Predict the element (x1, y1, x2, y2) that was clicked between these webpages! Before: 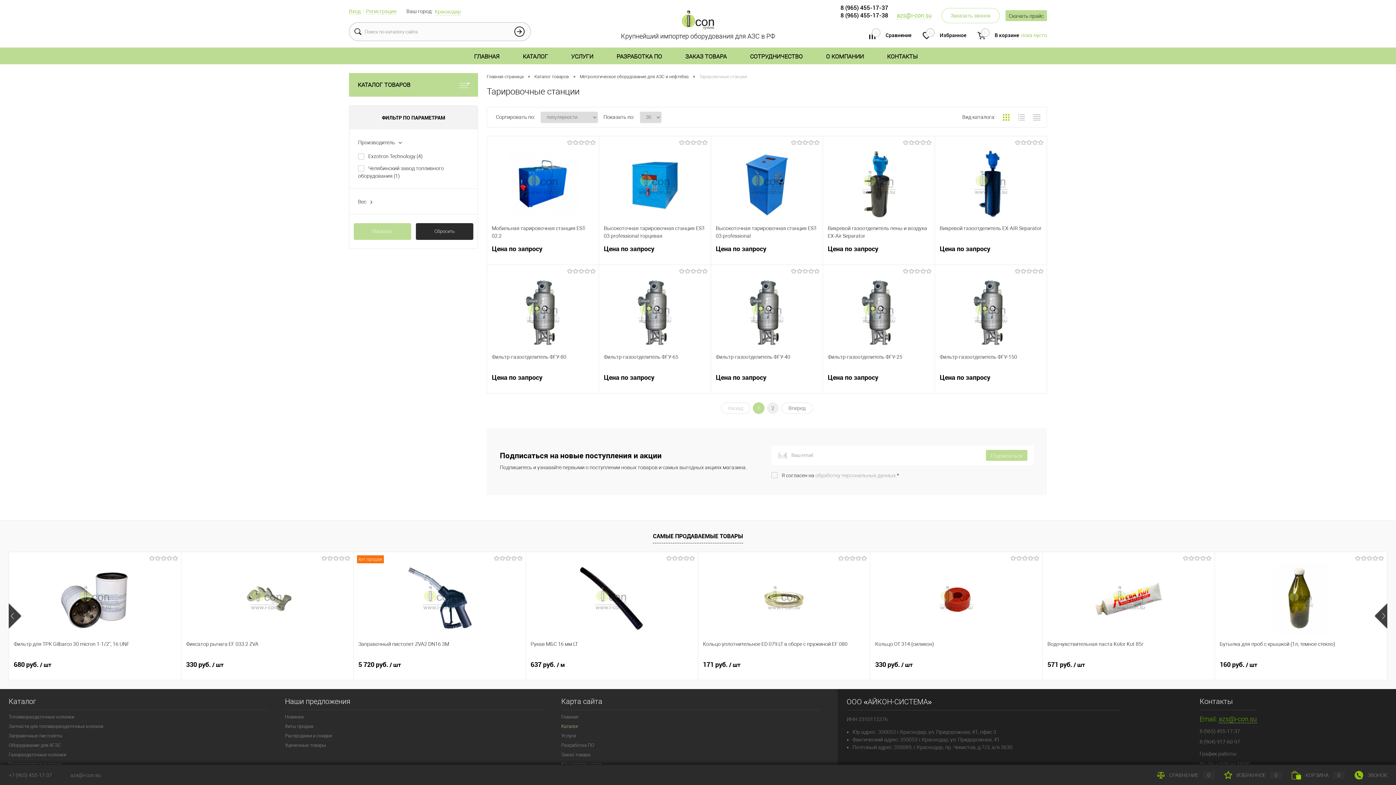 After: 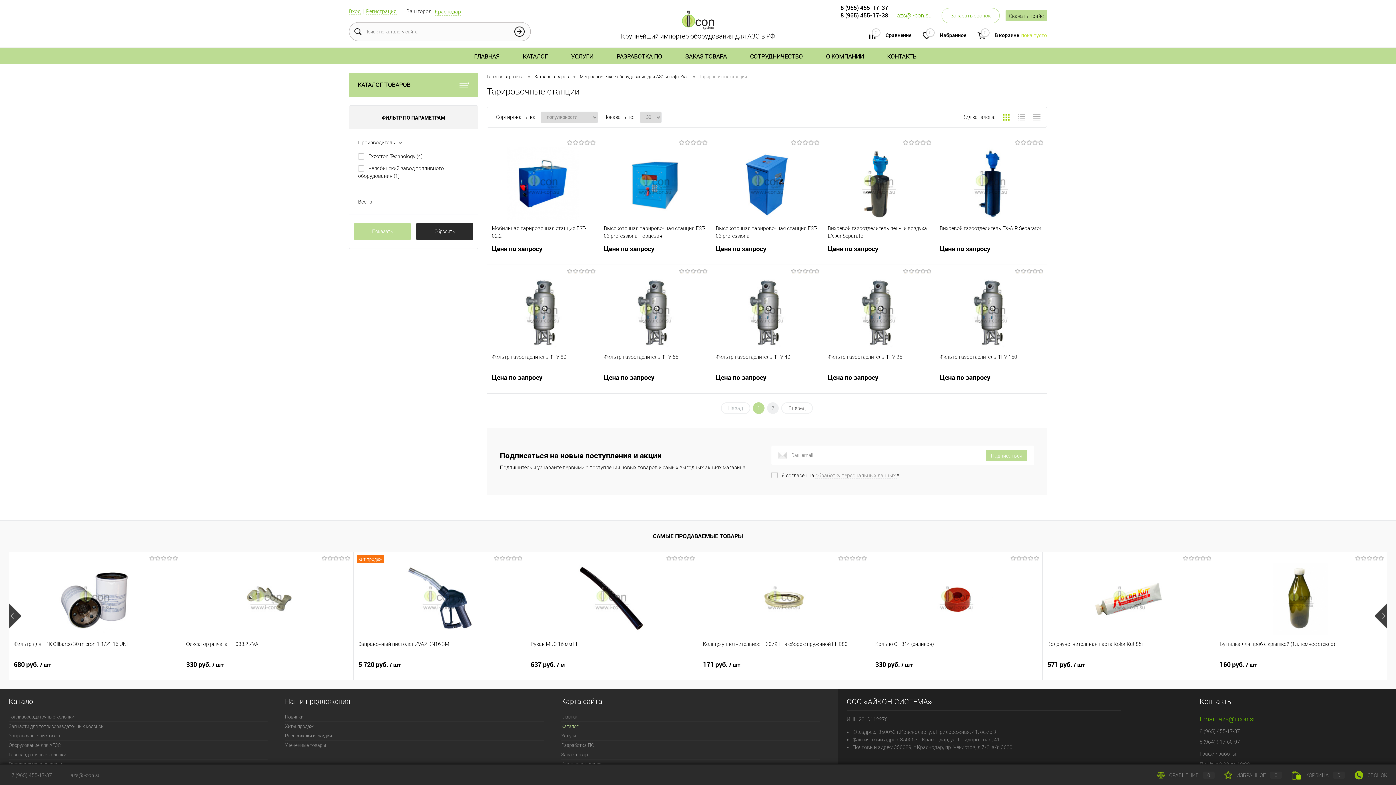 Action: bbox: (994, 31, 1047, 39) label: В корзине пока пусто